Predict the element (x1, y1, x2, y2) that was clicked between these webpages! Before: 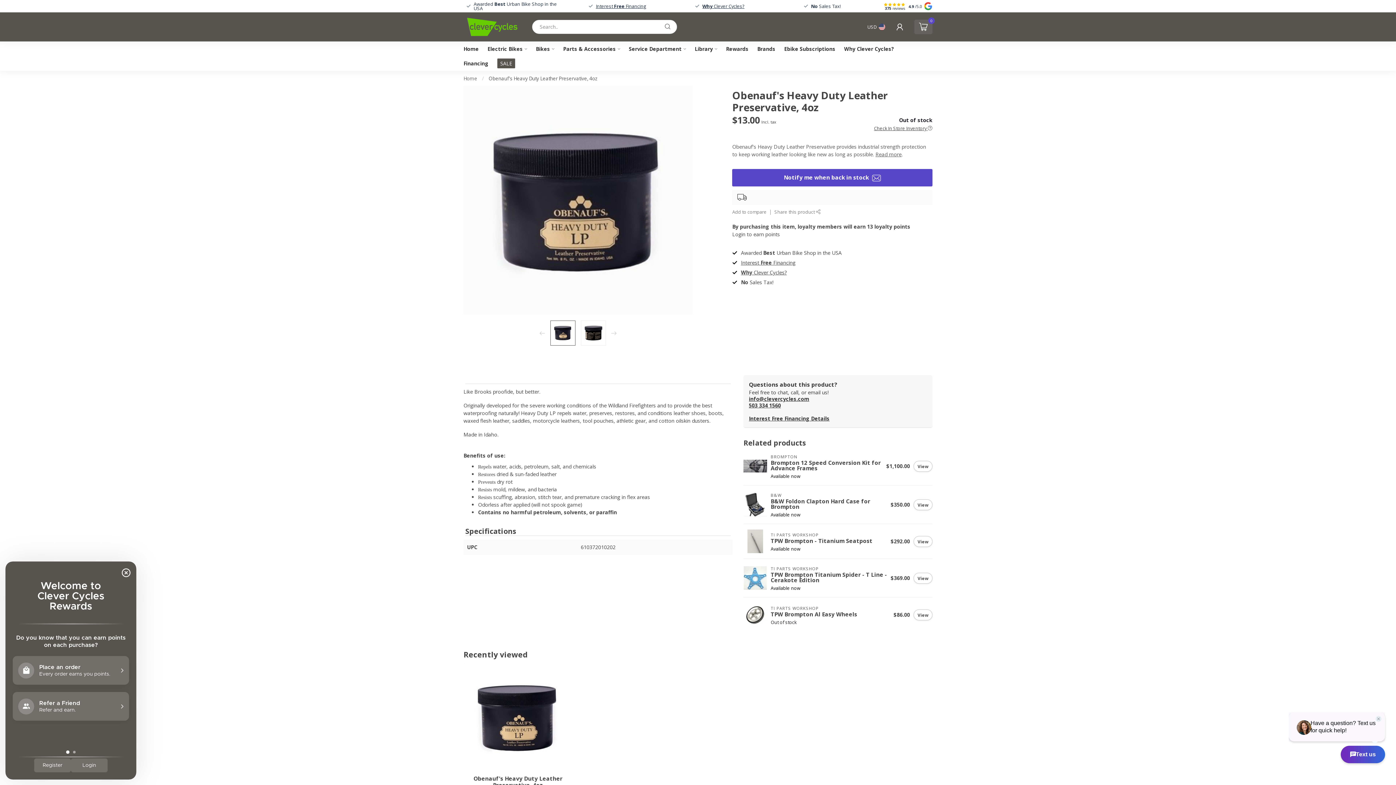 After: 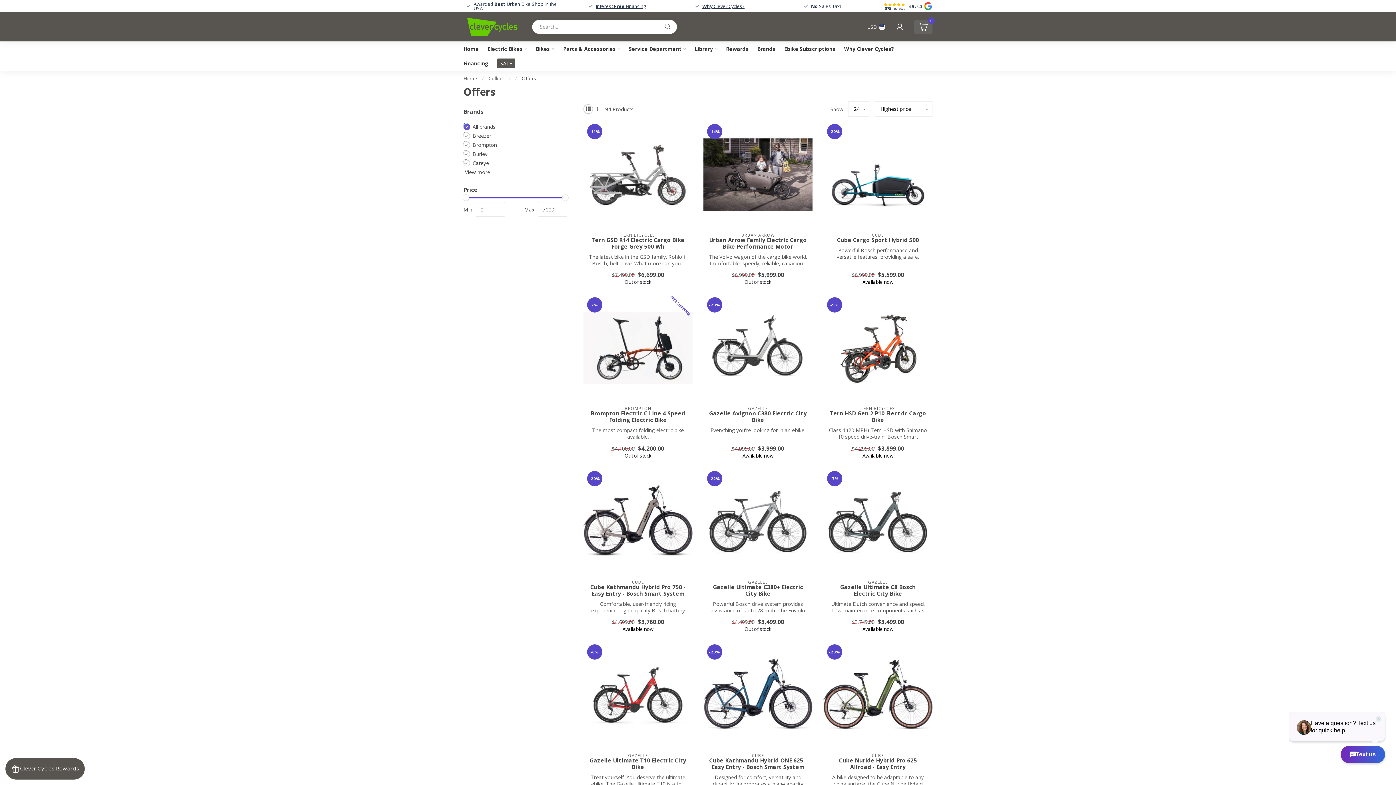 Action: bbox: (497, 58, 515, 68) label: SALE